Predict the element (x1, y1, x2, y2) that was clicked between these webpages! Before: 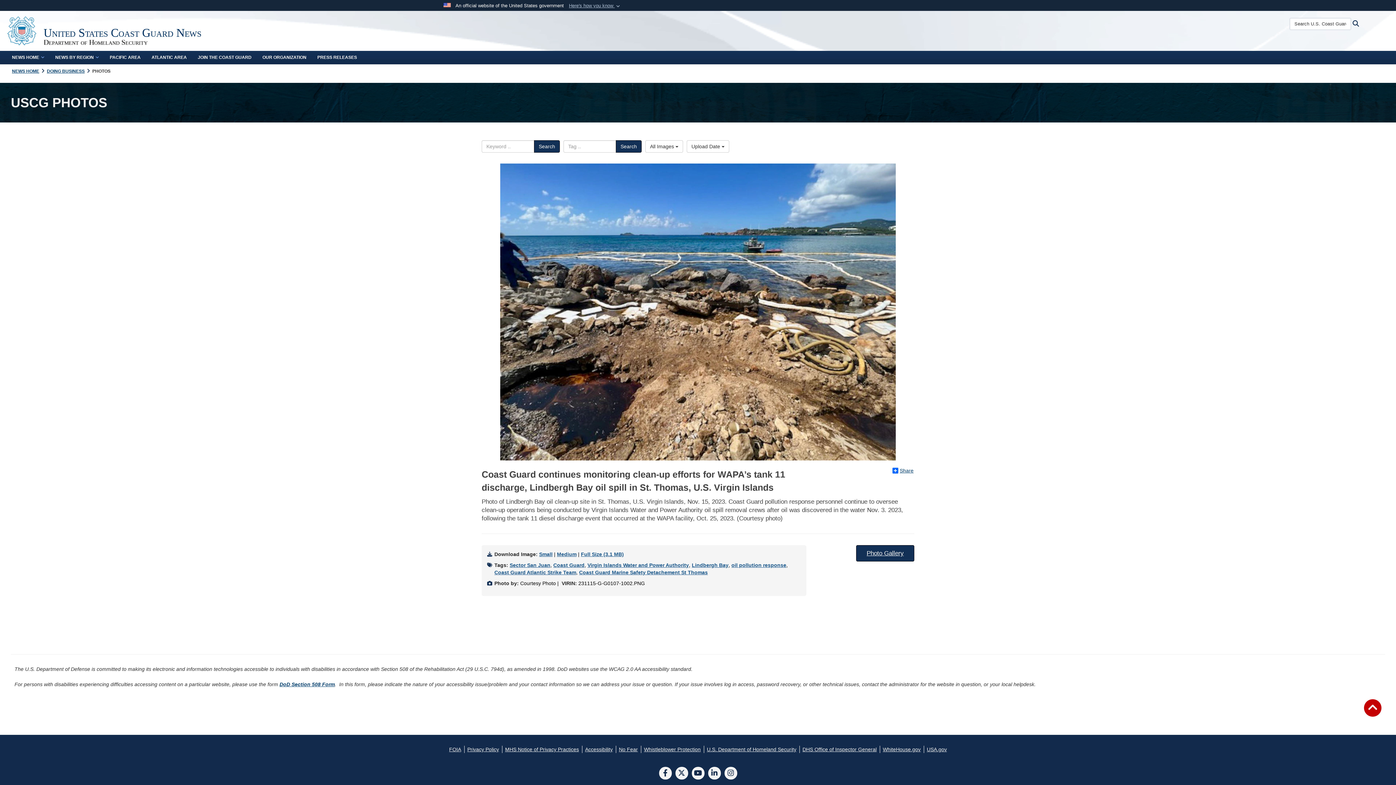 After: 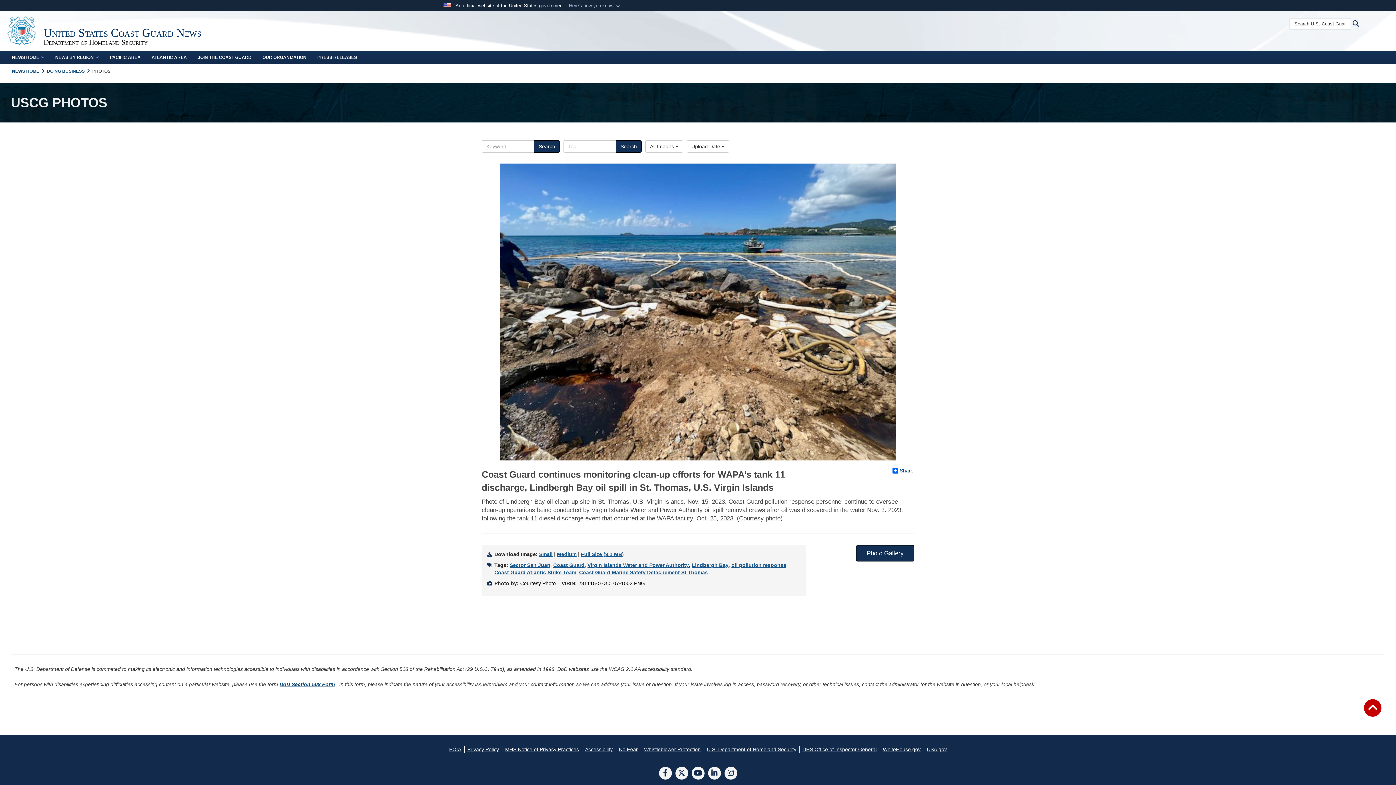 Action: label: No Fear opens in a new window bbox: (619, 746, 638, 752)